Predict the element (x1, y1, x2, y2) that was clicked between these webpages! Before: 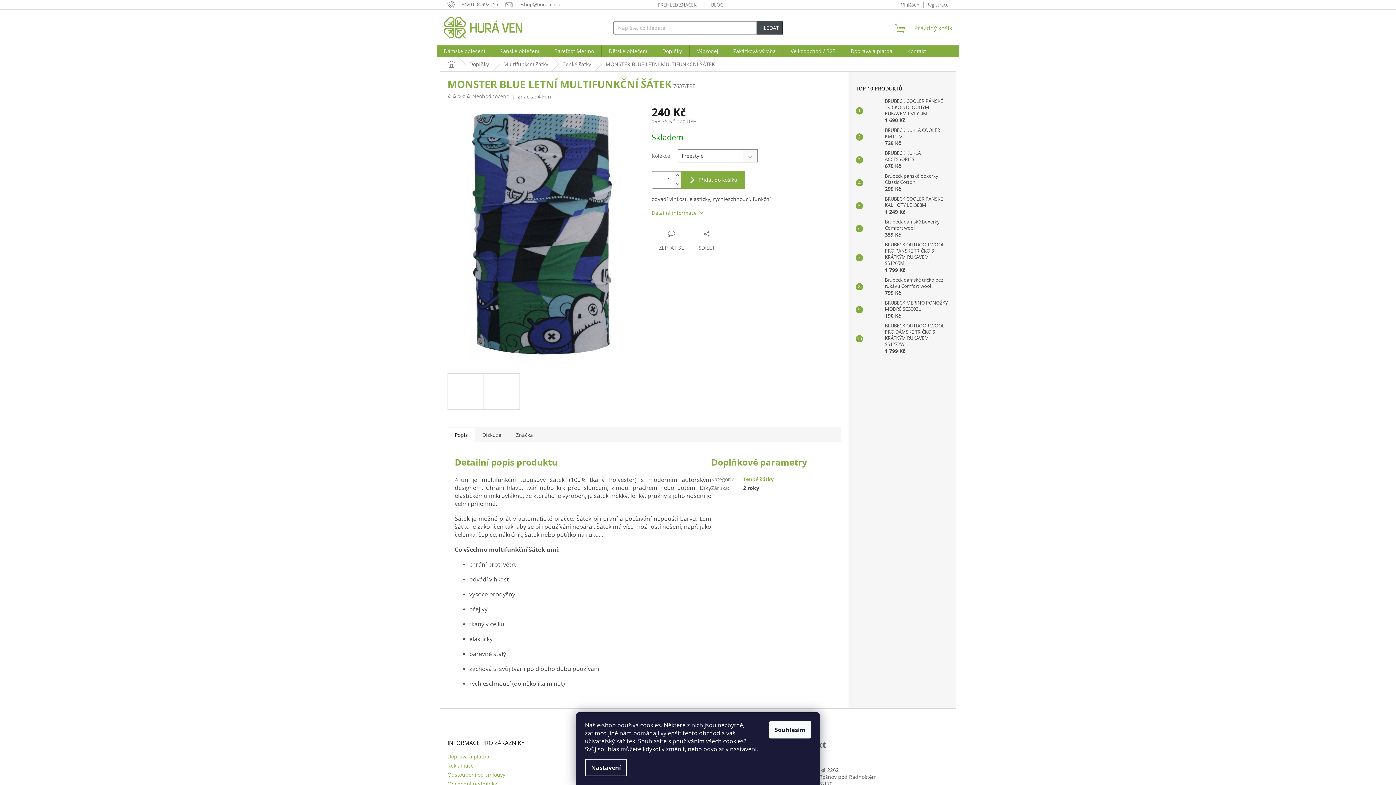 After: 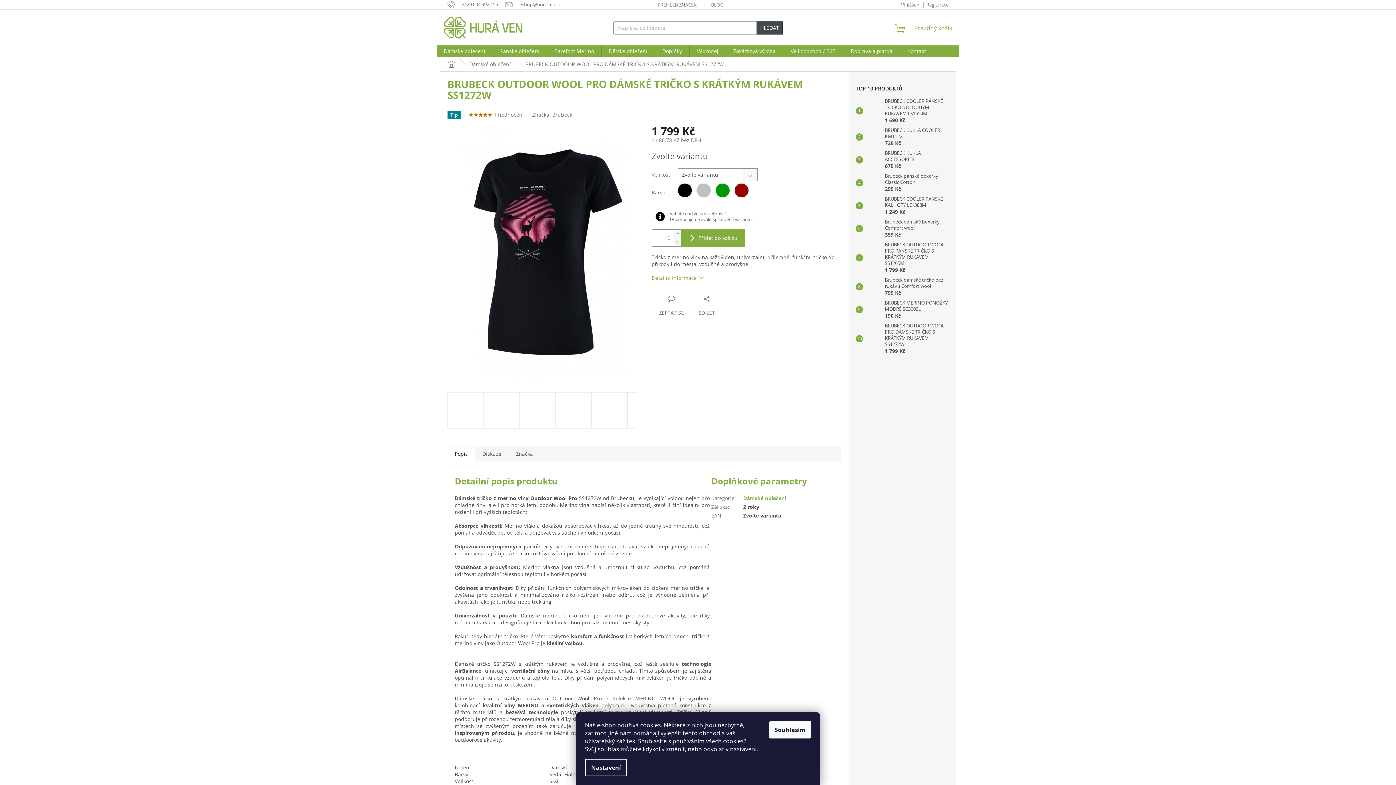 Action: bbox: (863, 331, 881, 346)